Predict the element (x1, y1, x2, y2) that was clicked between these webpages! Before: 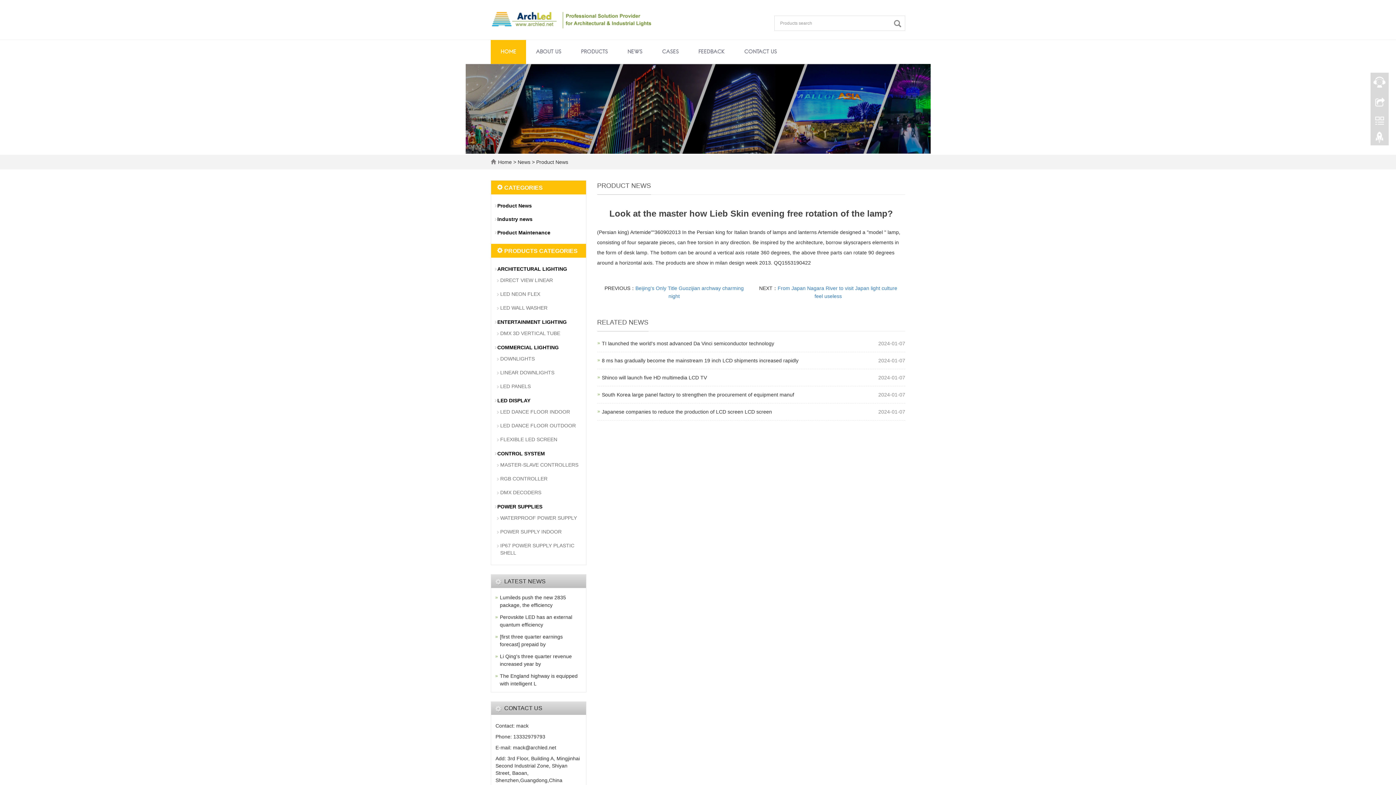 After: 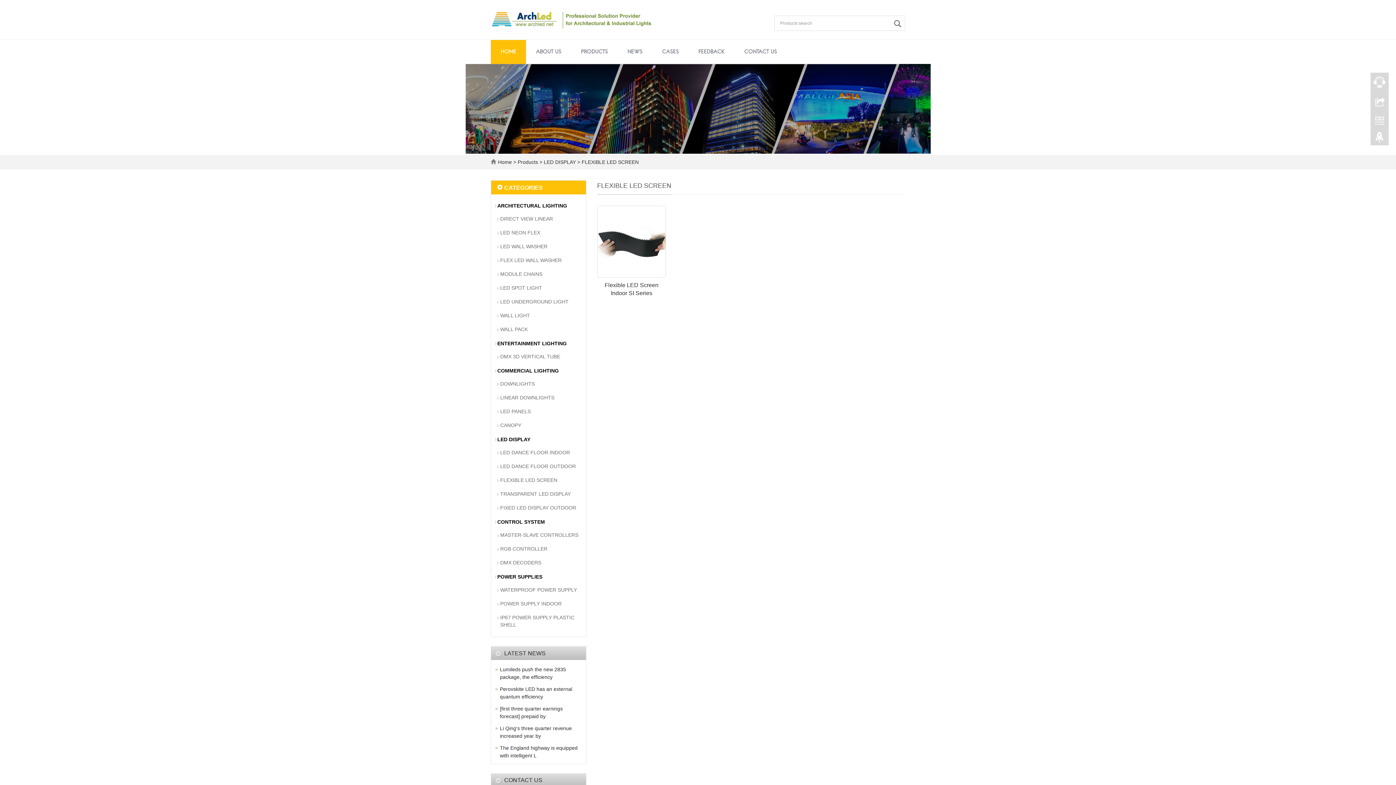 Action: bbox: (491, 434, 586, 445) label: FLEXIBLE LED SCREEN